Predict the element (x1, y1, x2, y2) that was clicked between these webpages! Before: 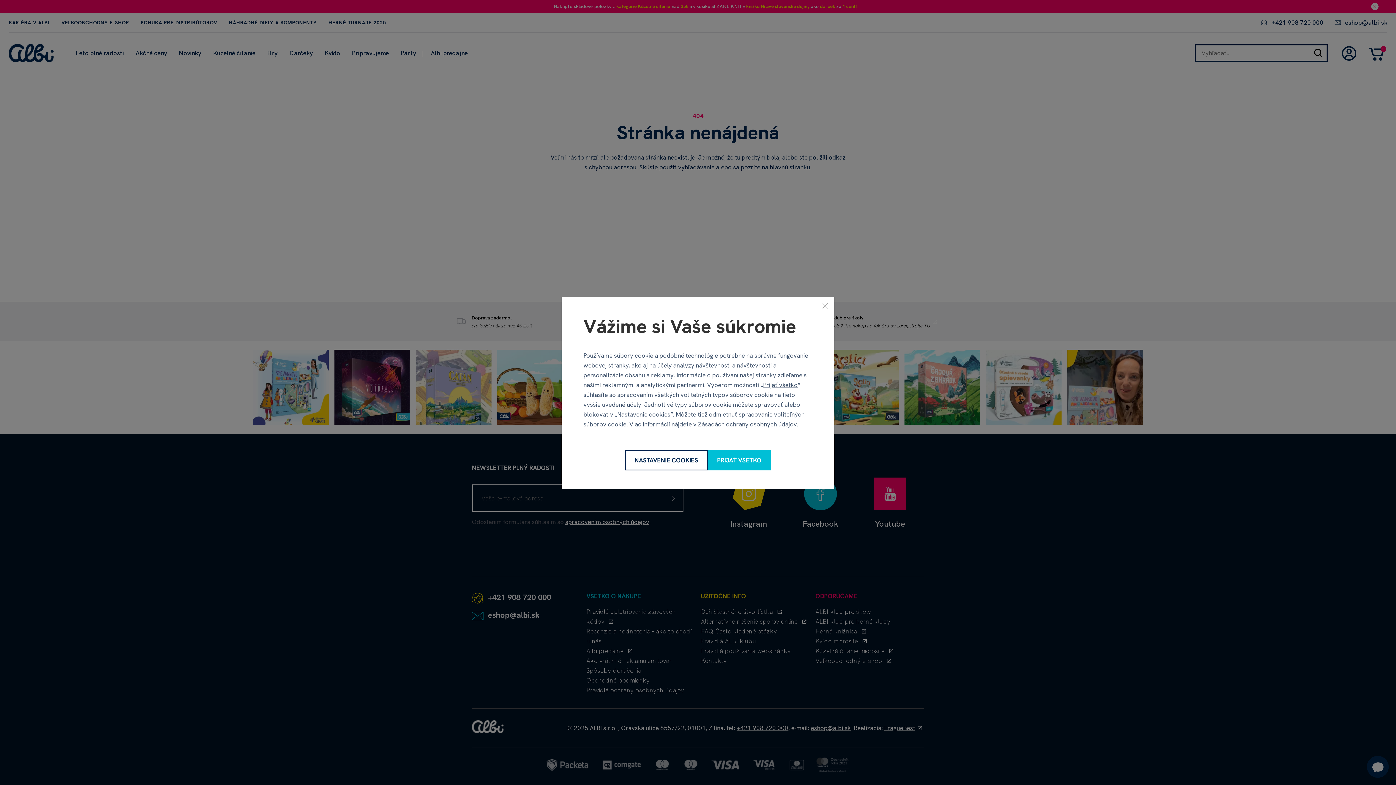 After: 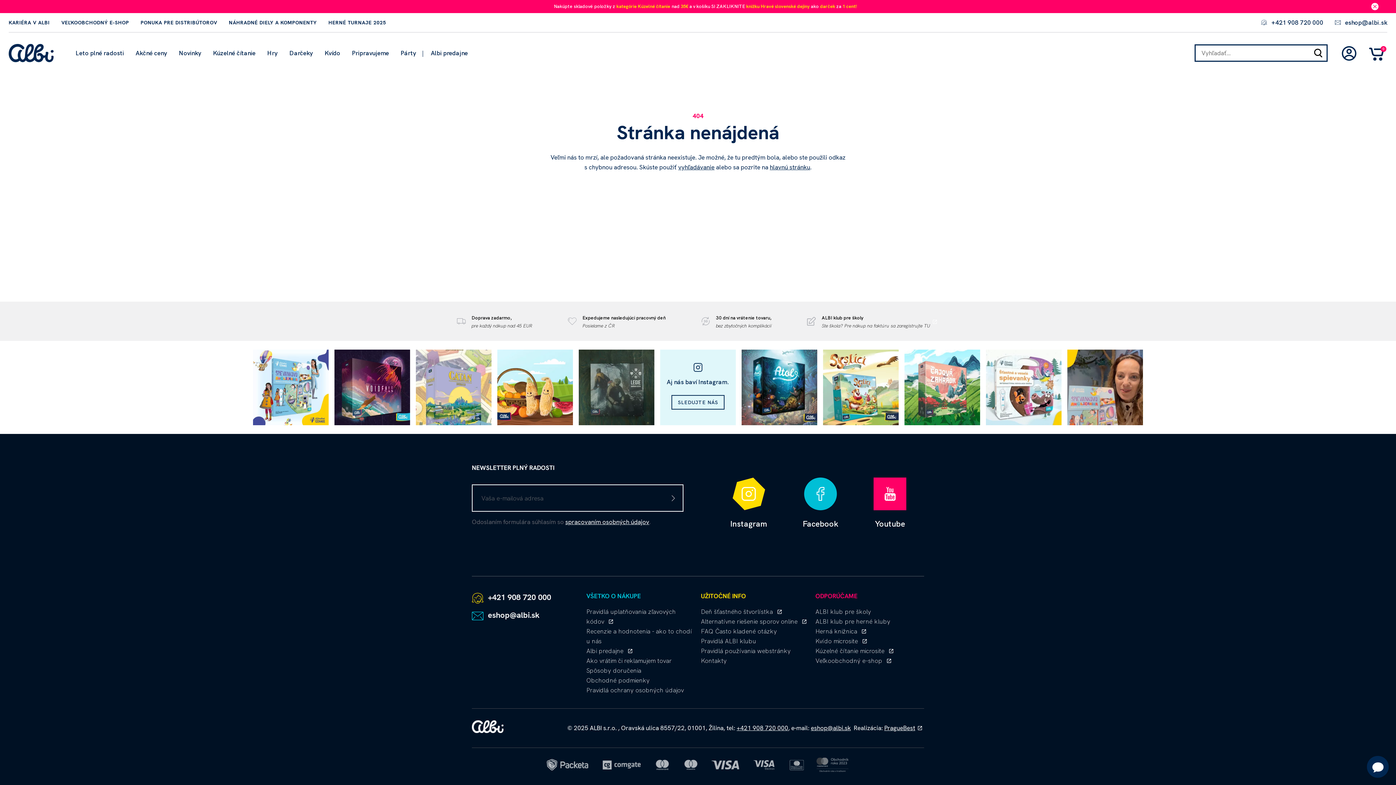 Action: label: Prijať všetko bbox: (763, 381, 797, 389)